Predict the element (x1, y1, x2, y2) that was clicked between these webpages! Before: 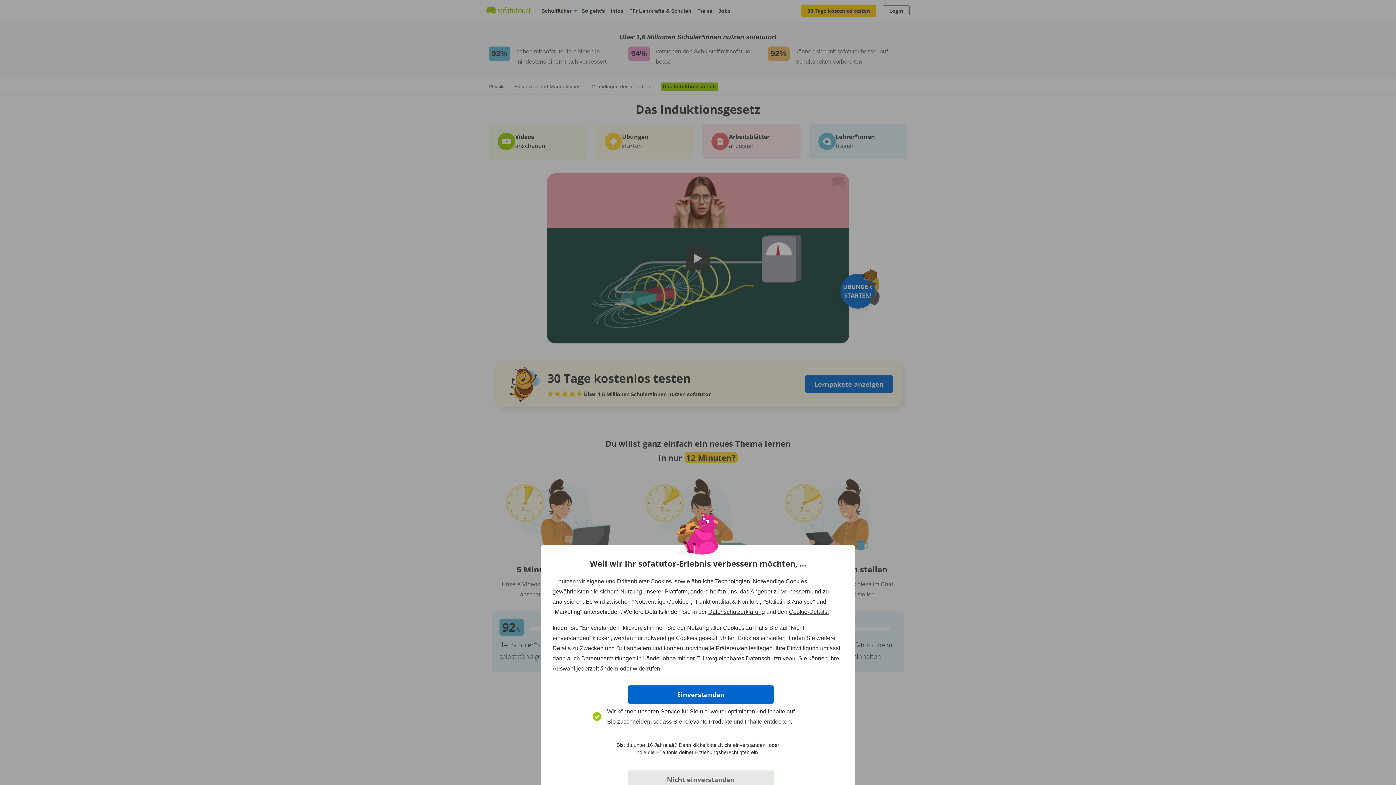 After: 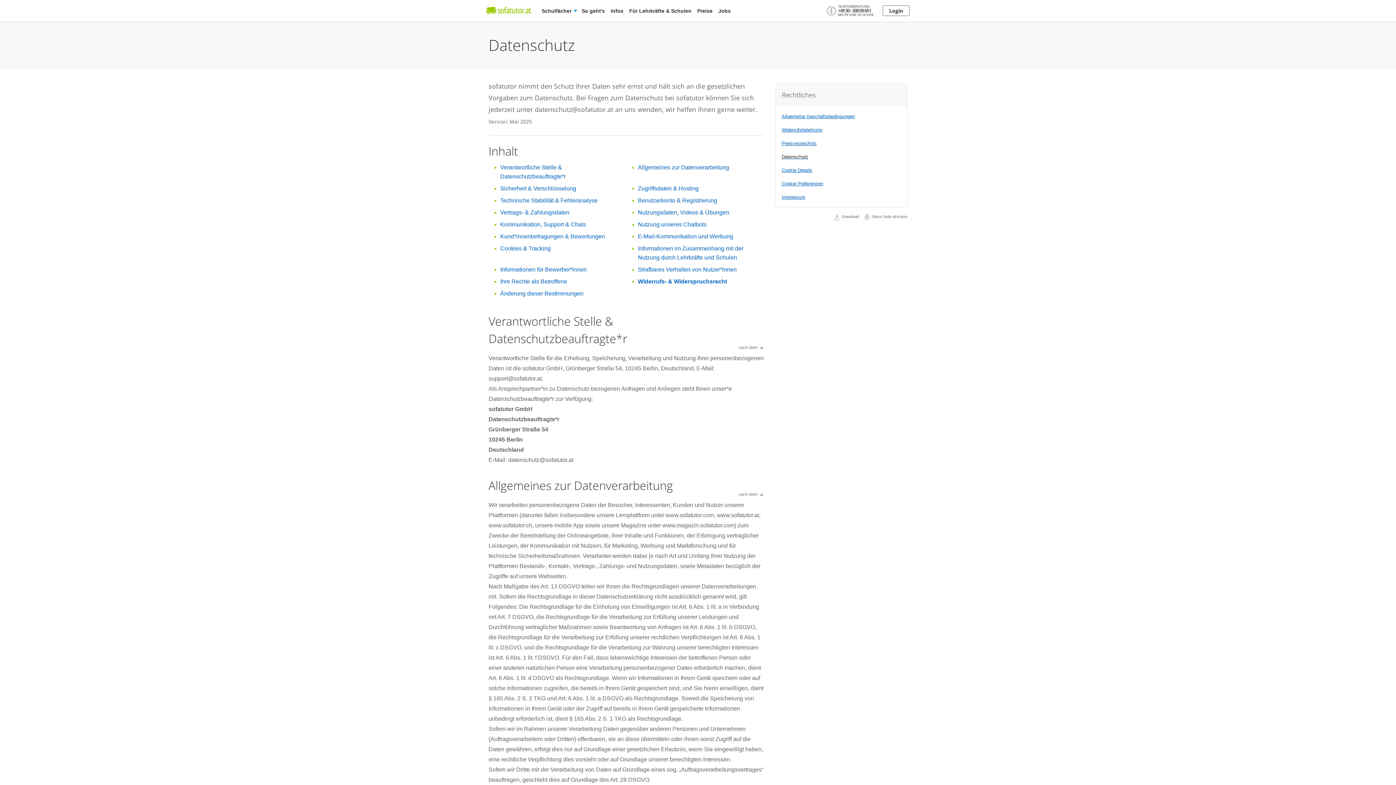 Action: label: Datenschutzerklärung bbox: (708, 609, 765, 615)